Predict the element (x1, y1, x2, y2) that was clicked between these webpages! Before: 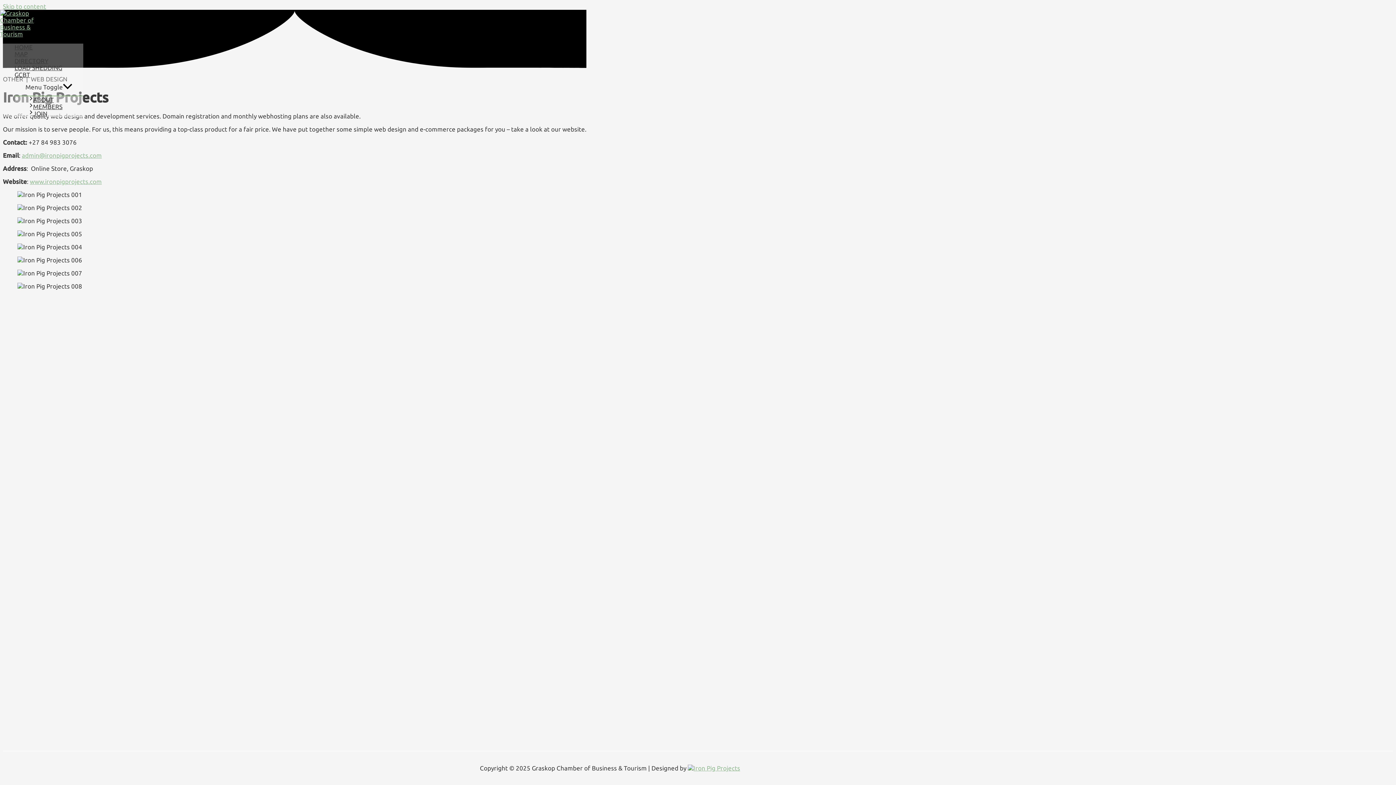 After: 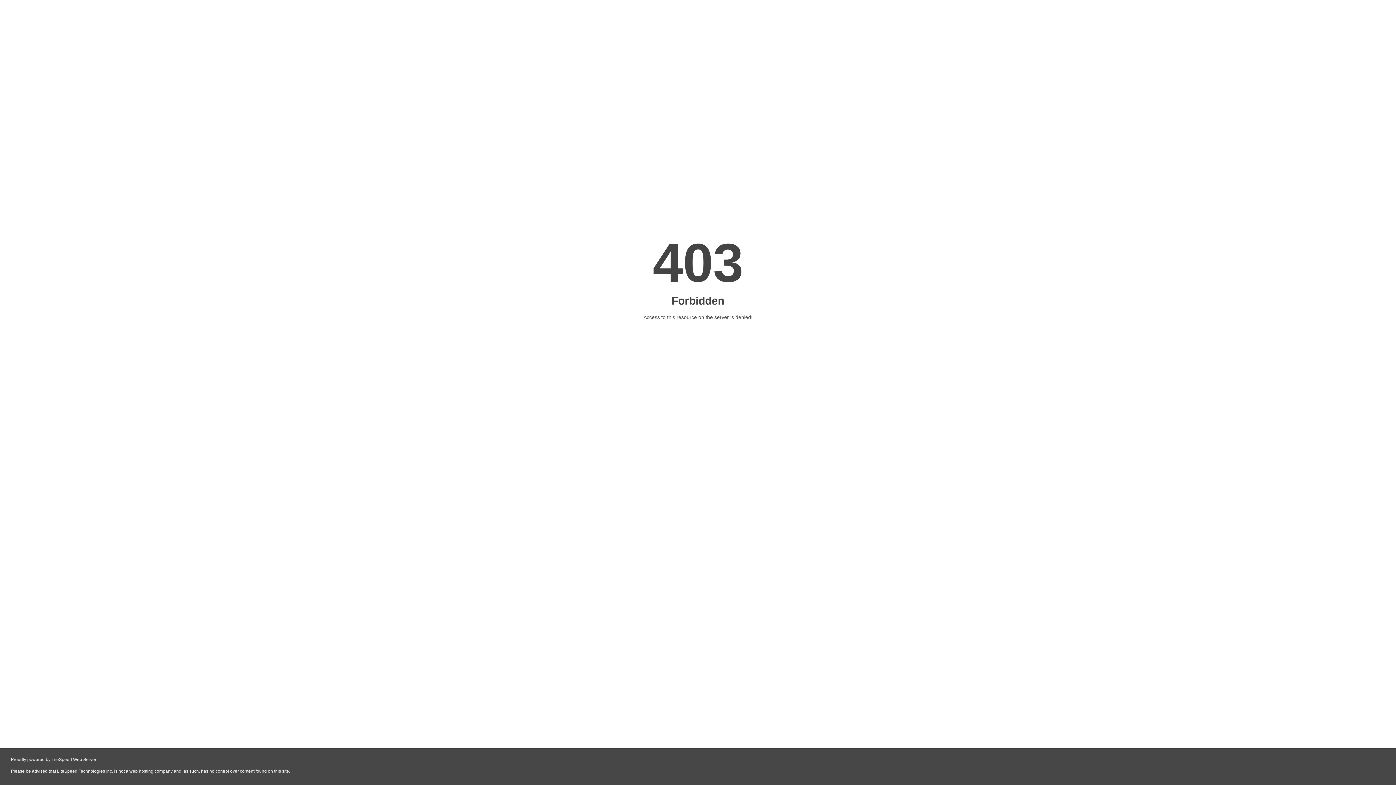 Action: bbox: (14, 50, 83, 57) label: MAP